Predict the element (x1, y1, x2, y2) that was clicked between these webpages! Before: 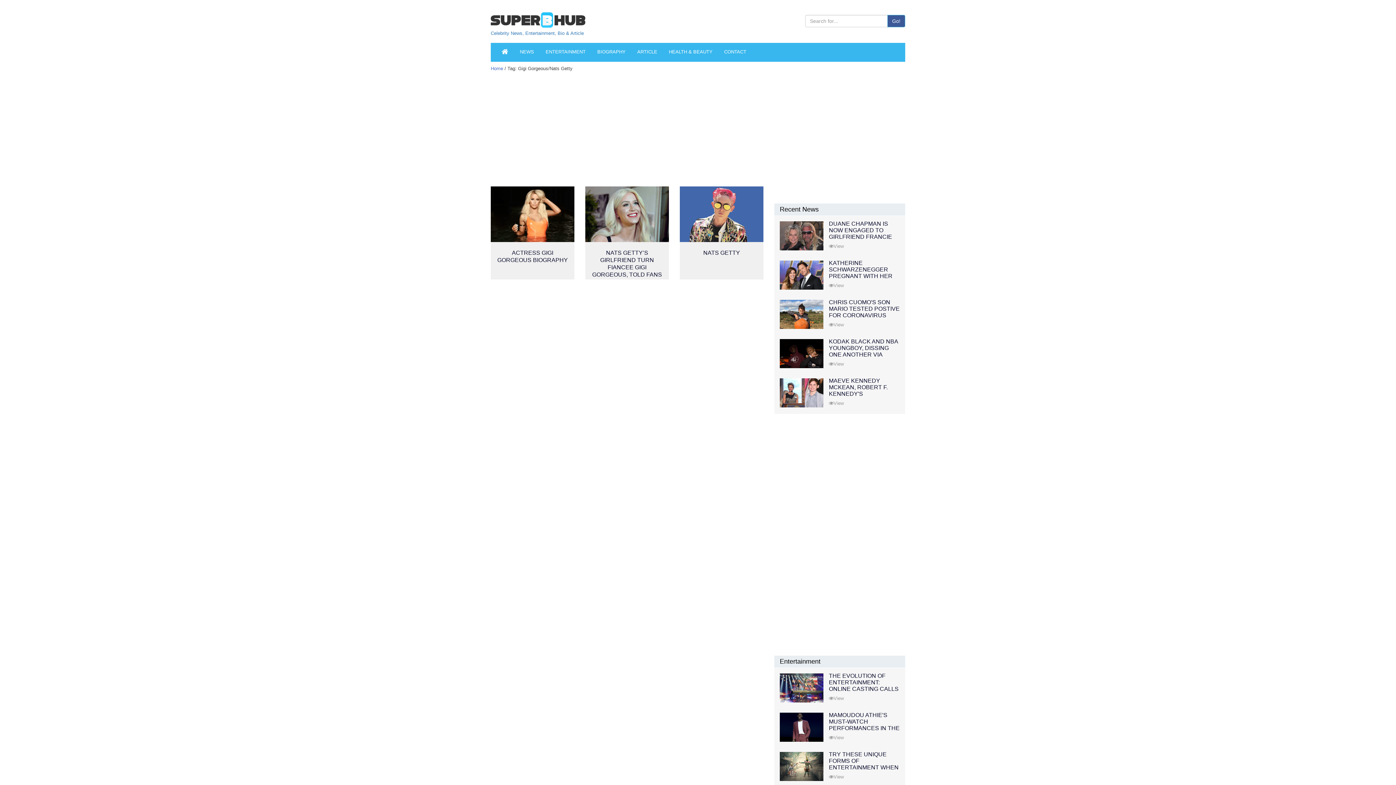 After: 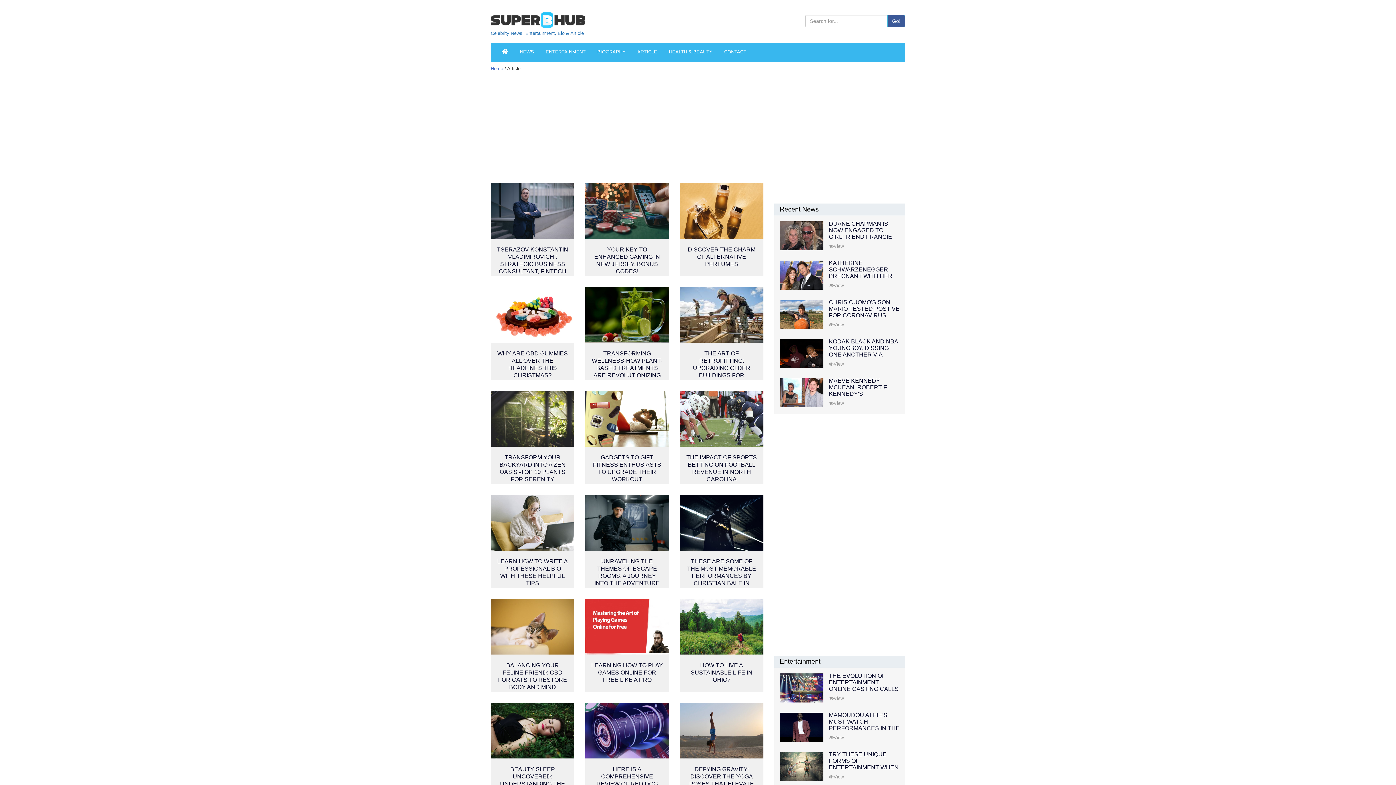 Action: bbox: (632, 42, 662, 61) label: ARTICLE